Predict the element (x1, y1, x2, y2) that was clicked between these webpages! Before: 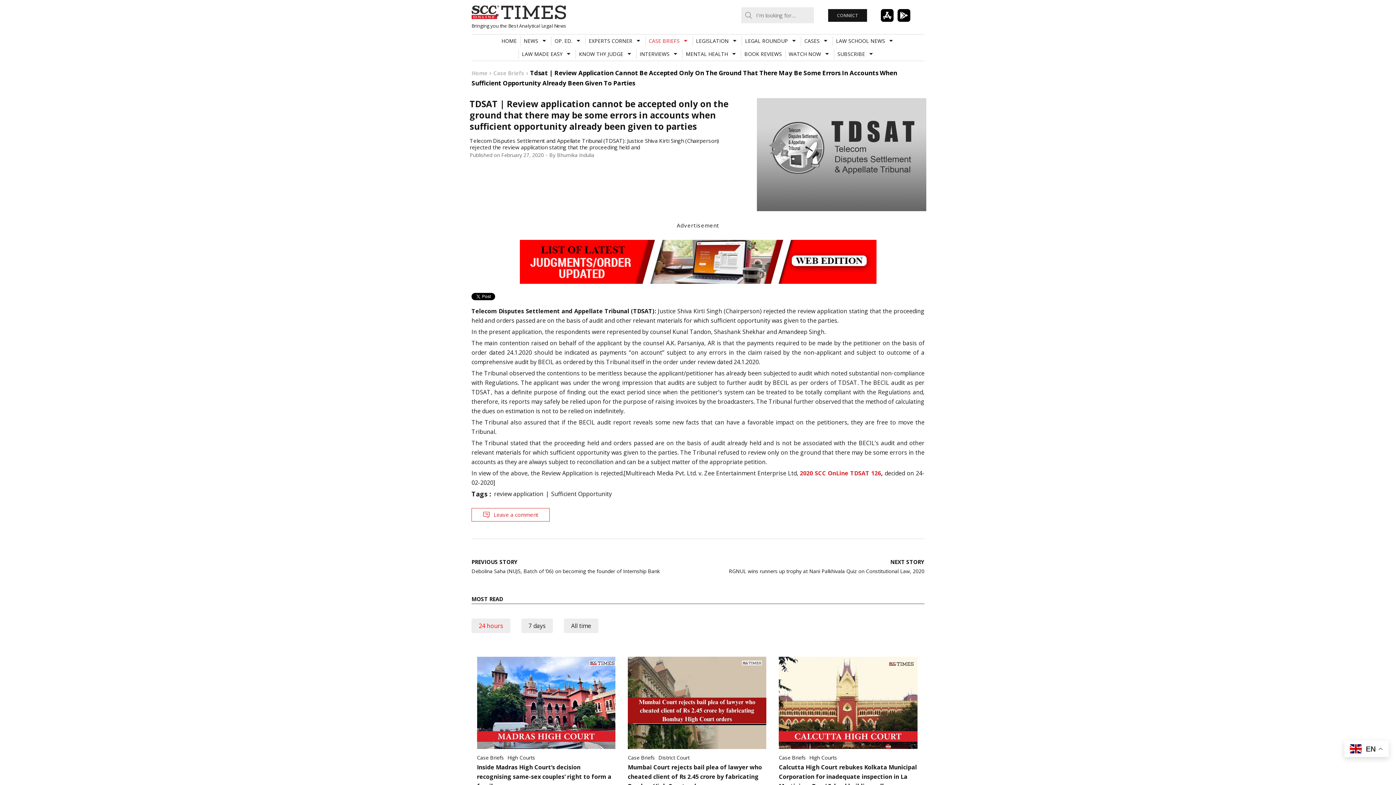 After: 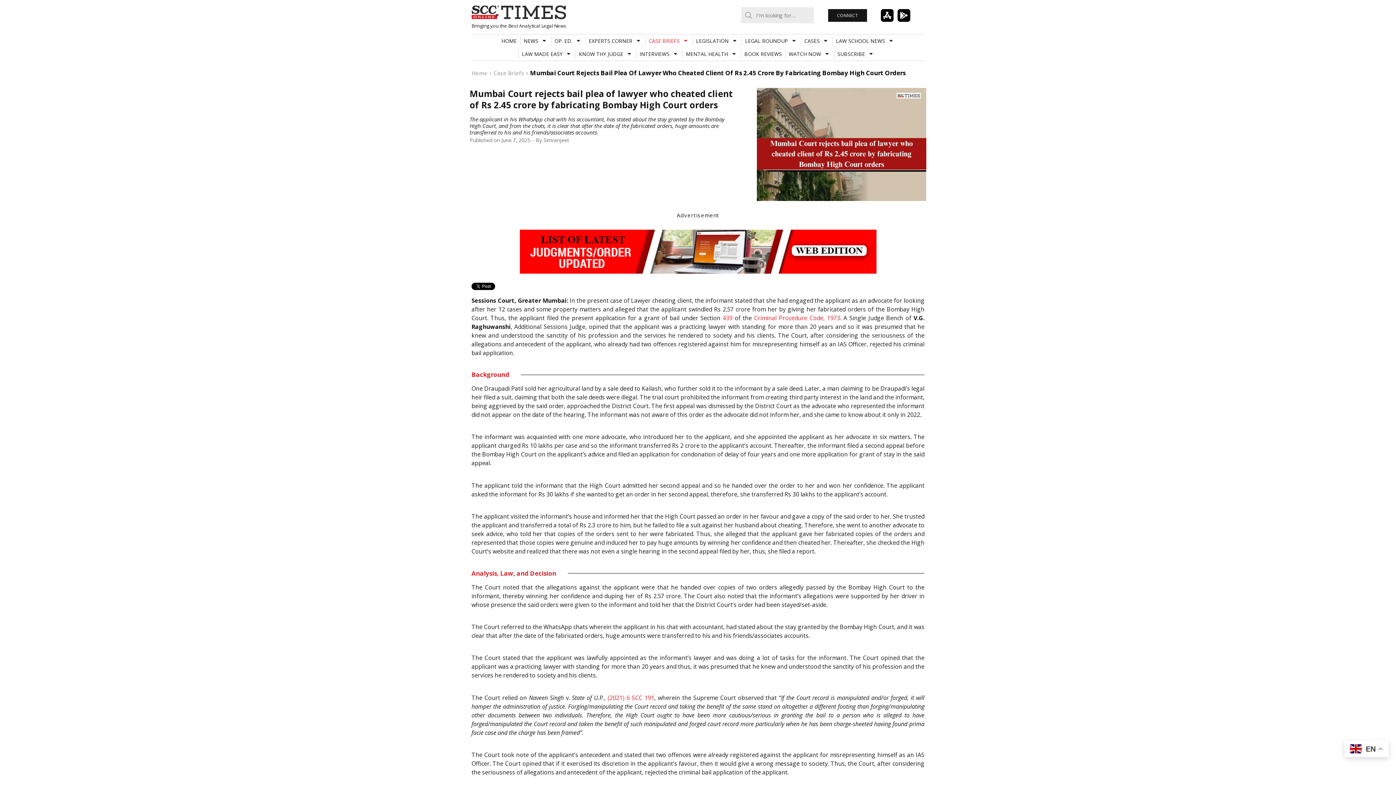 Action: label: Mumbai Court rejects bail plea of lawyer who cheated client of Rs 2.45 crore by fabricating Bombay High Court orders bbox: (628, 763, 762, 790)